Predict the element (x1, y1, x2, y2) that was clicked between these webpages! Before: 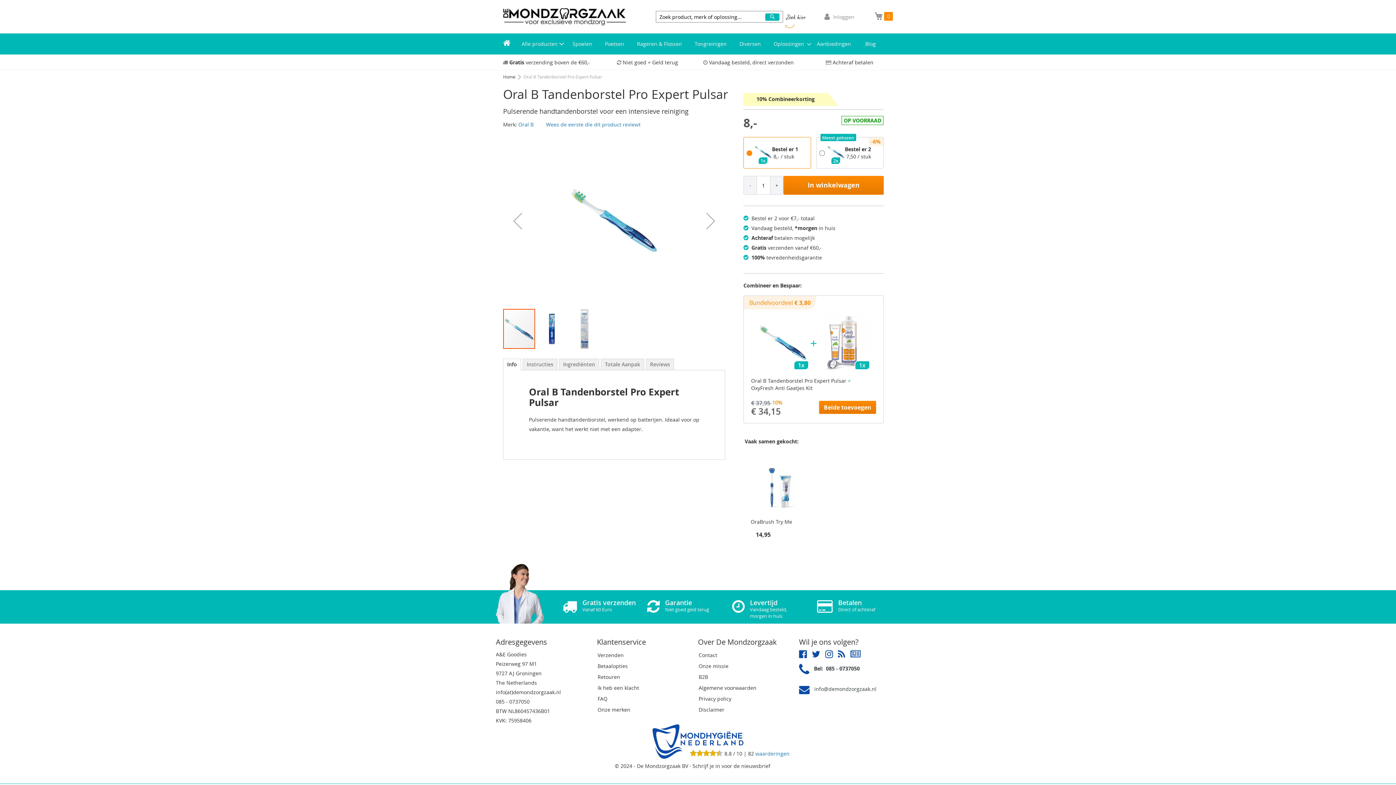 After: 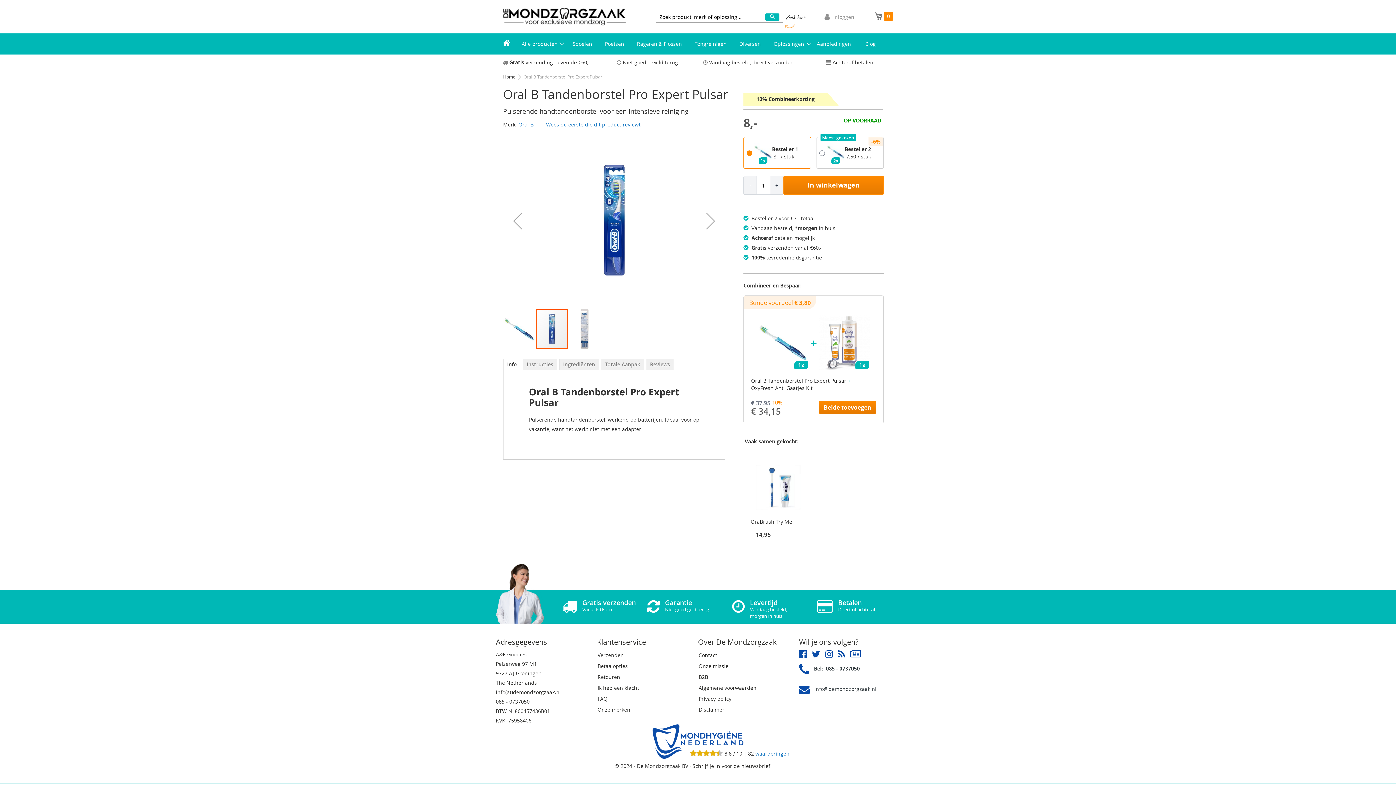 Action: label: Next bbox: (696, 133, 725, 308)